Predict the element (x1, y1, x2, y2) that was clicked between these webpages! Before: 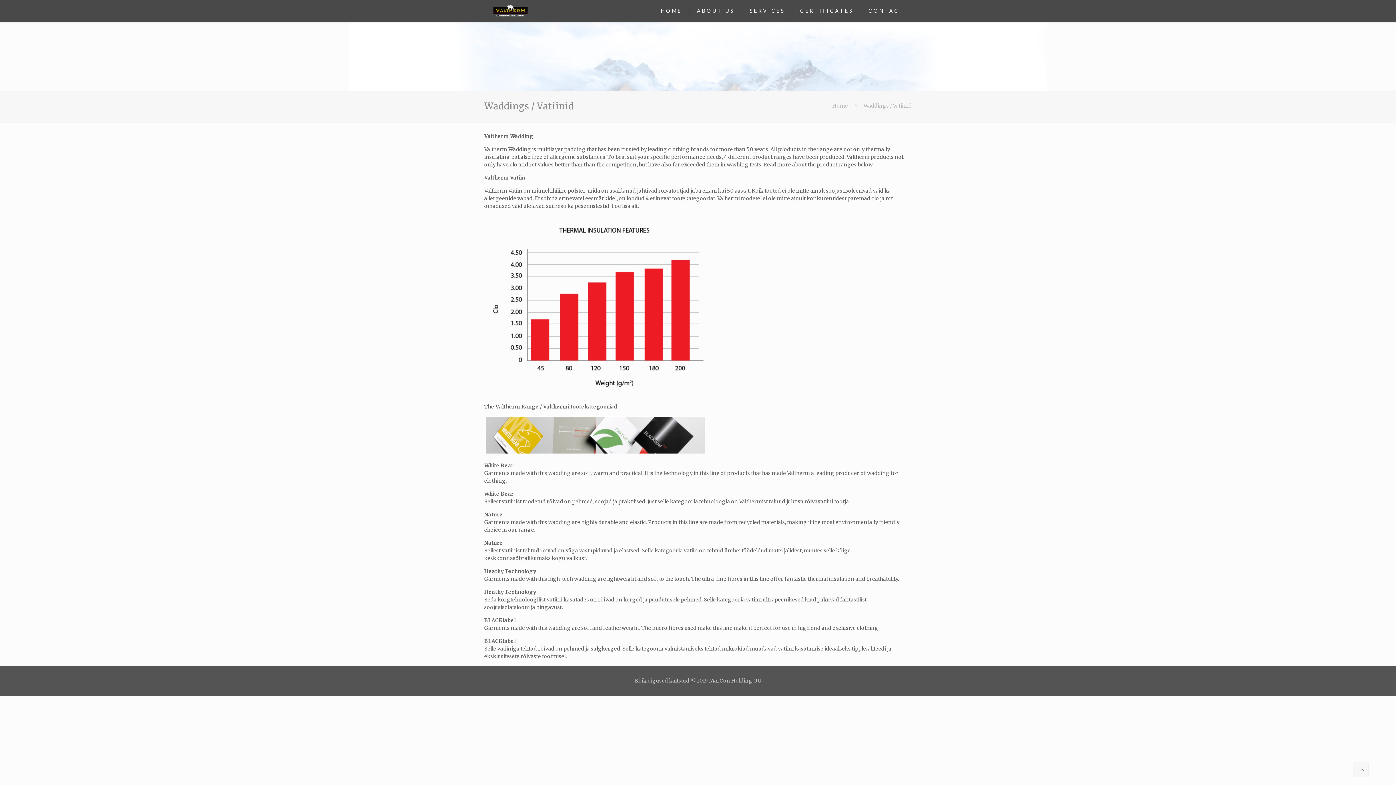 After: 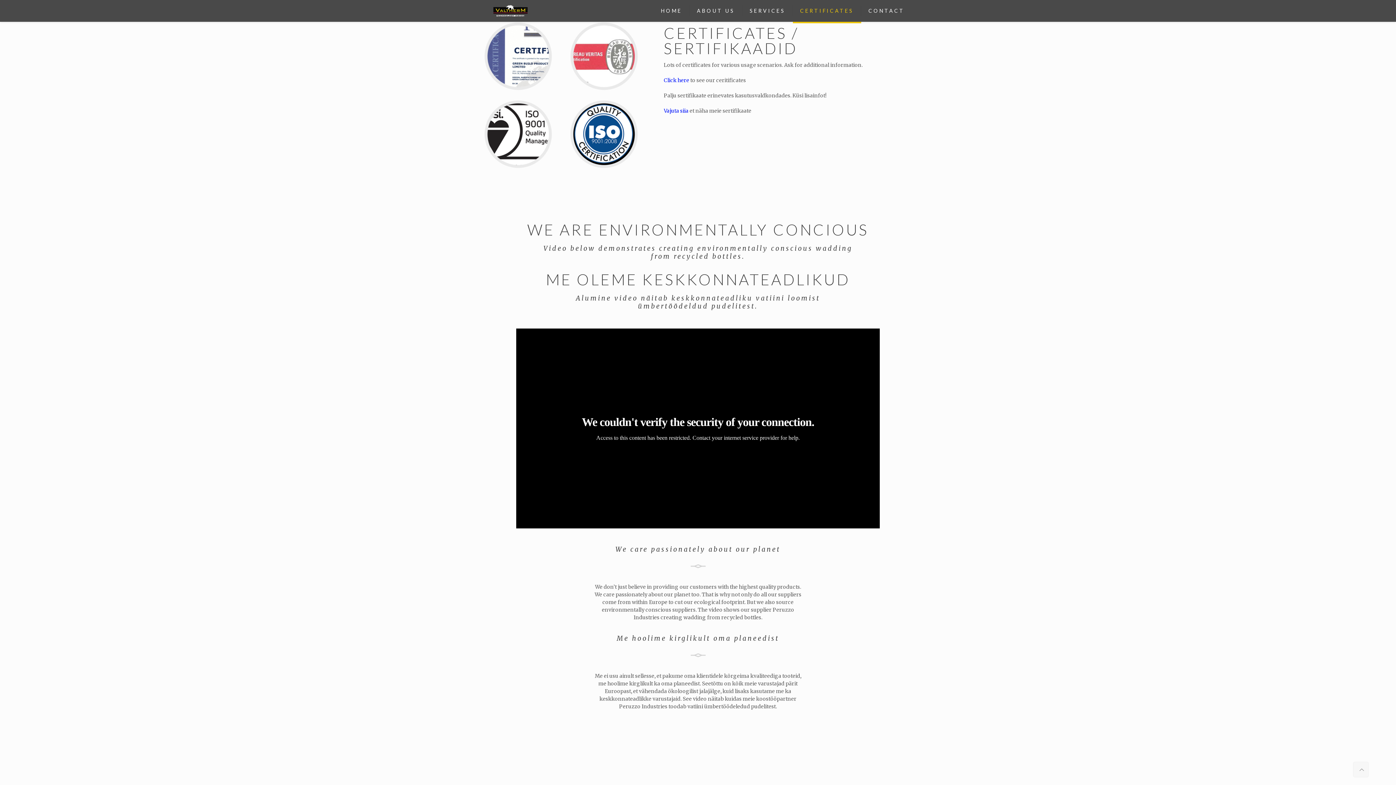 Action: bbox: (793, 0, 861, 21) label: CERTIFICATES